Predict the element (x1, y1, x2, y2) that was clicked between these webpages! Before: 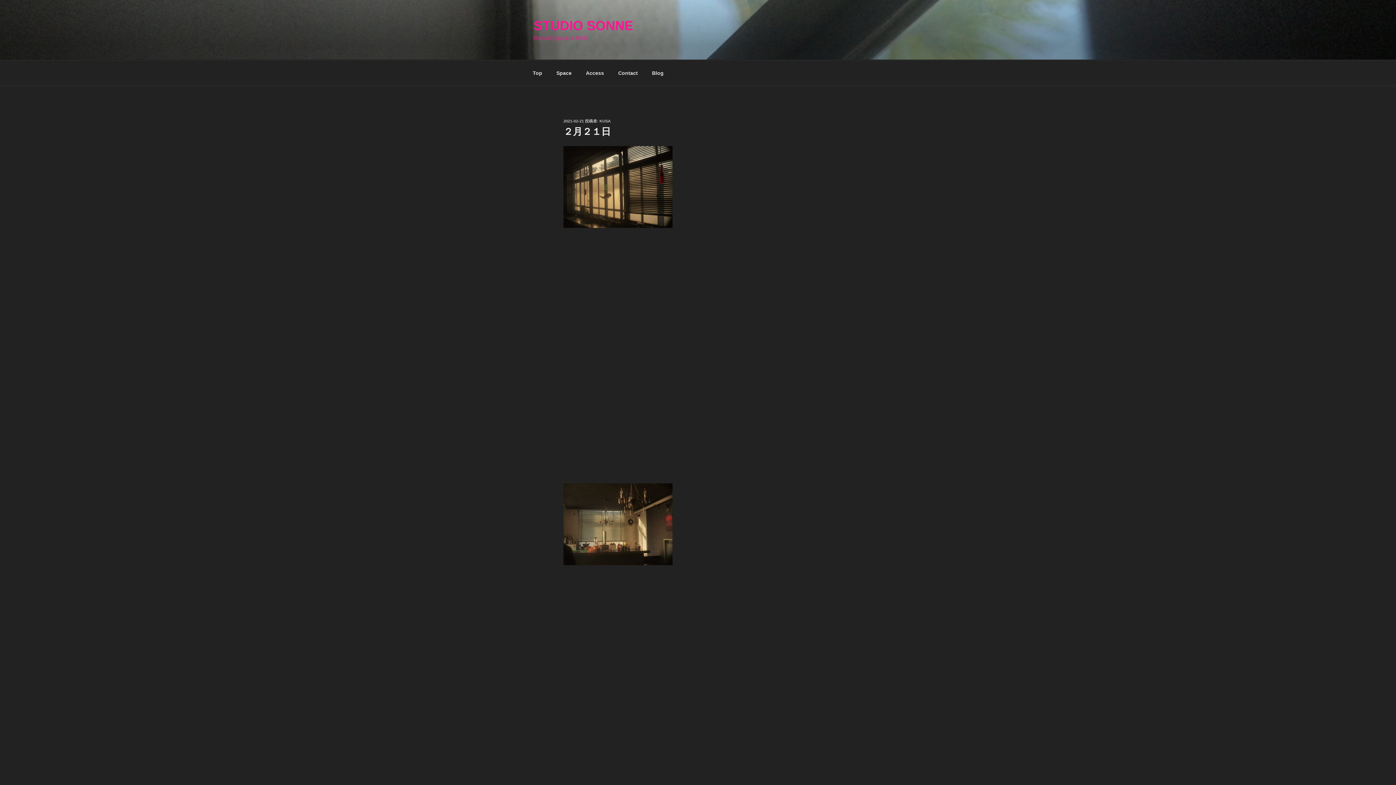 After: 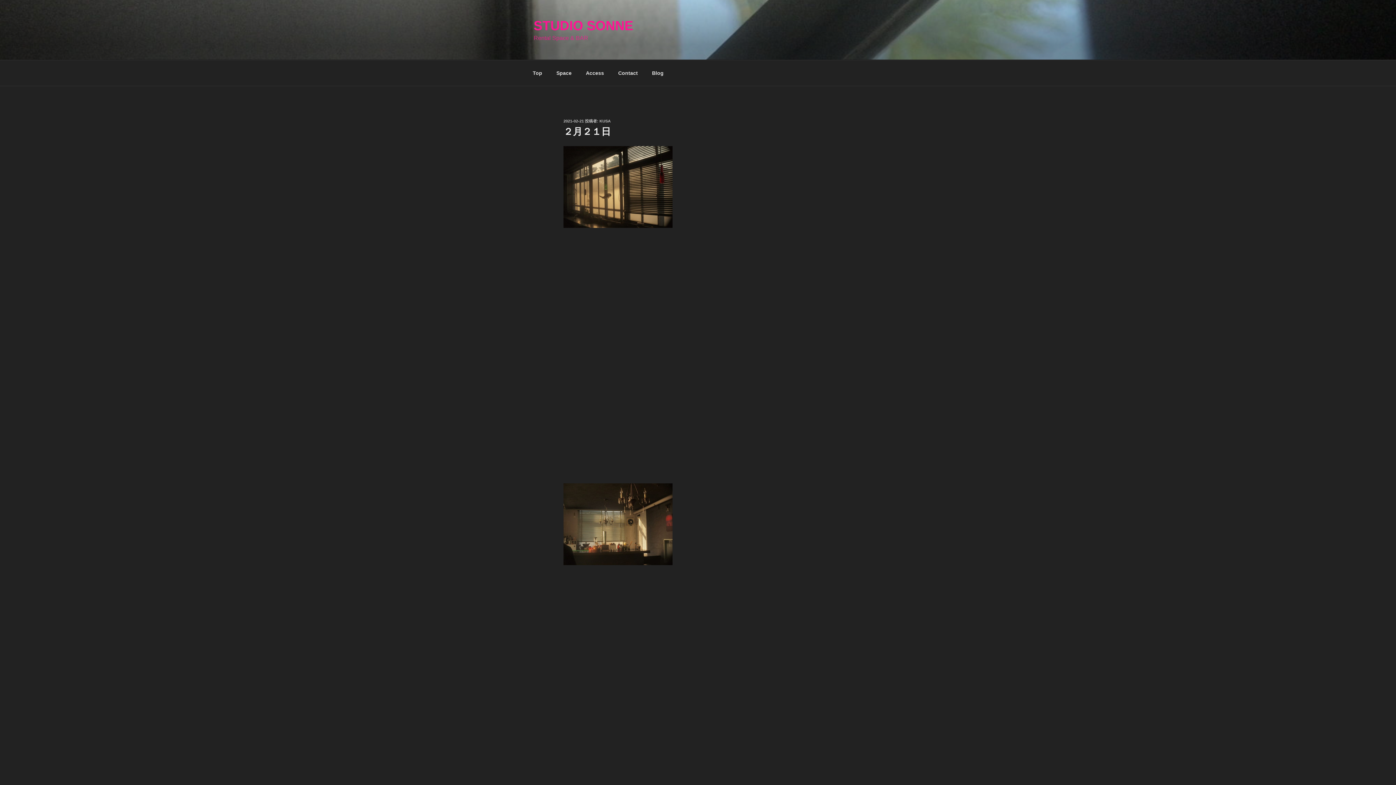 Action: bbox: (563, 118, 584, 123) label: 2021-02-21